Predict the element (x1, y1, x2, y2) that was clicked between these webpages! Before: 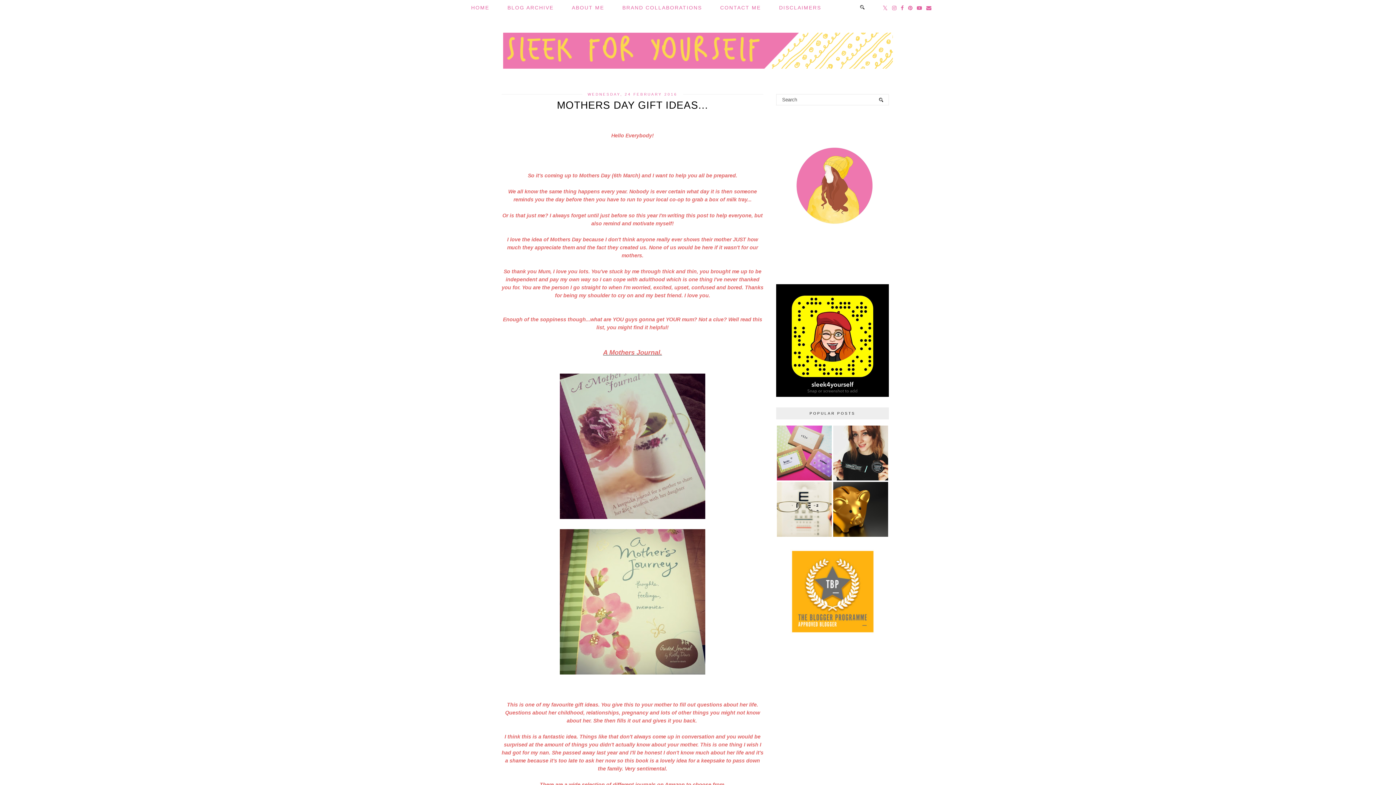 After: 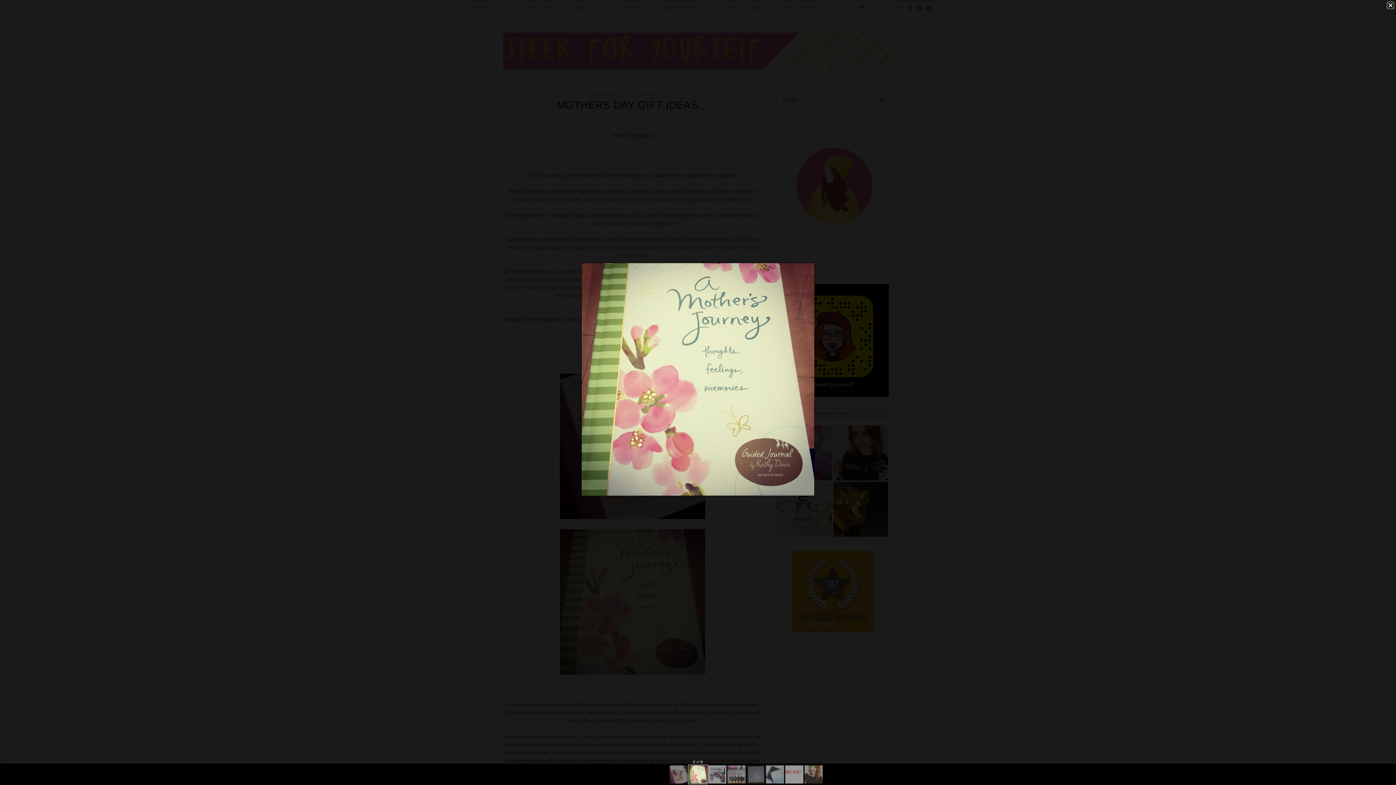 Action: bbox: (560, 670, 705, 675)